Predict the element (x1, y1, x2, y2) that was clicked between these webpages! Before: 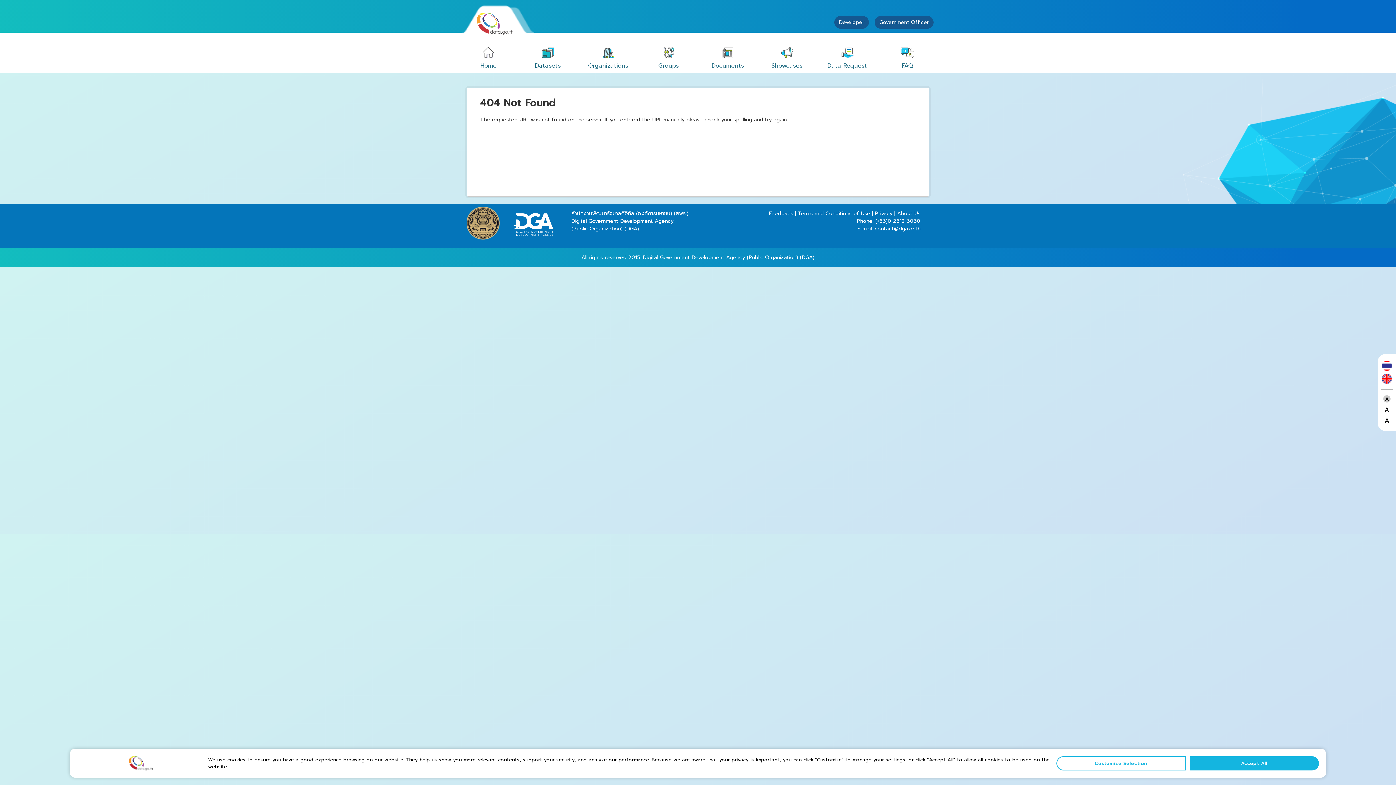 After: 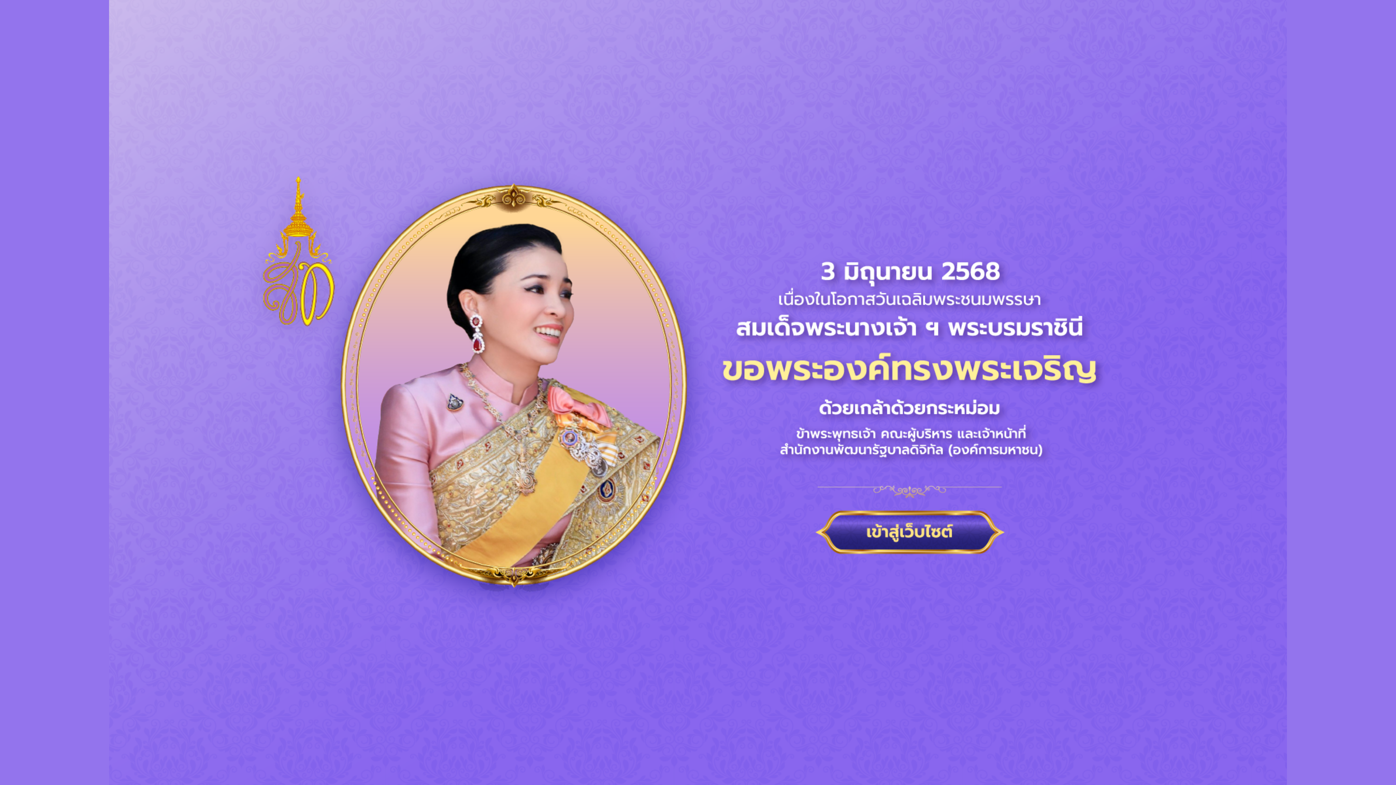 Action: bbox: (462, 15, 513, 23)